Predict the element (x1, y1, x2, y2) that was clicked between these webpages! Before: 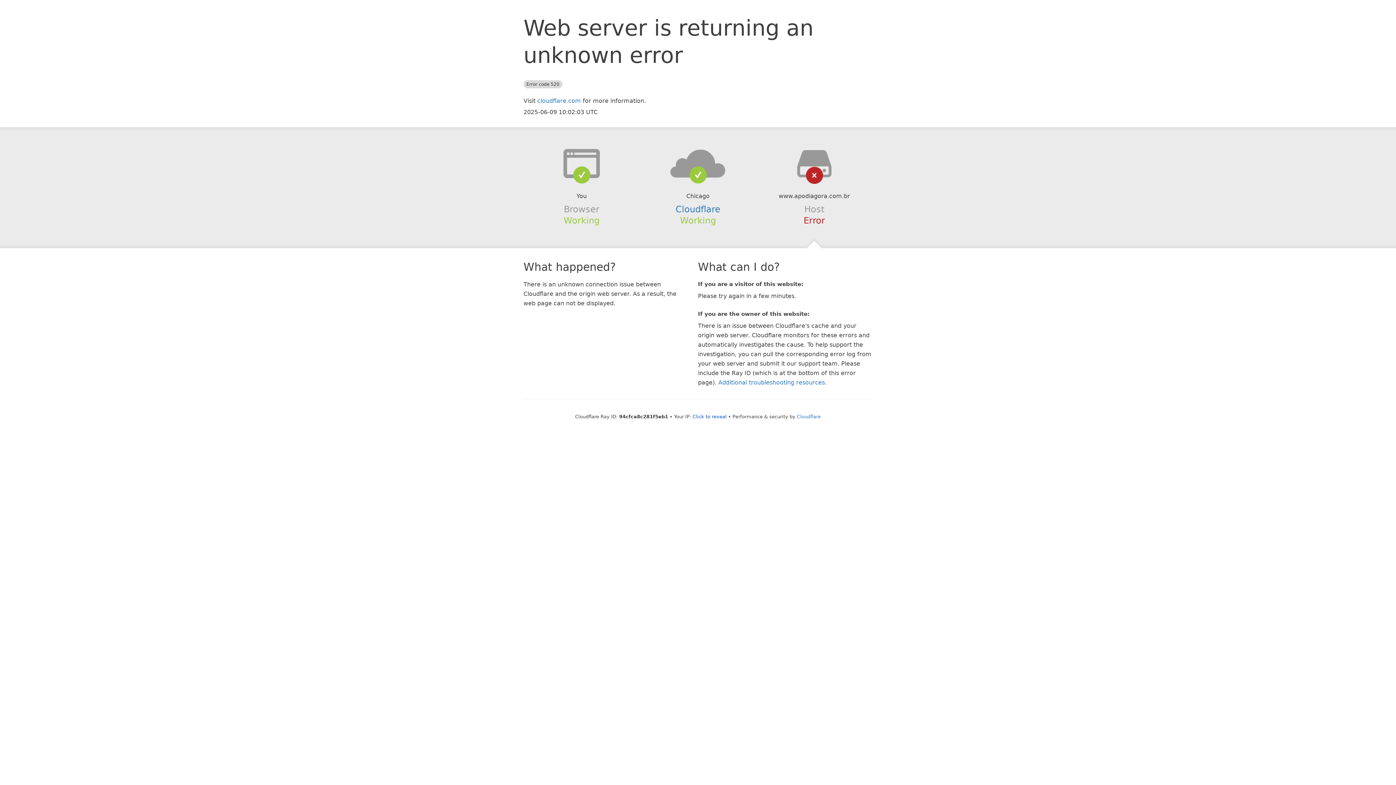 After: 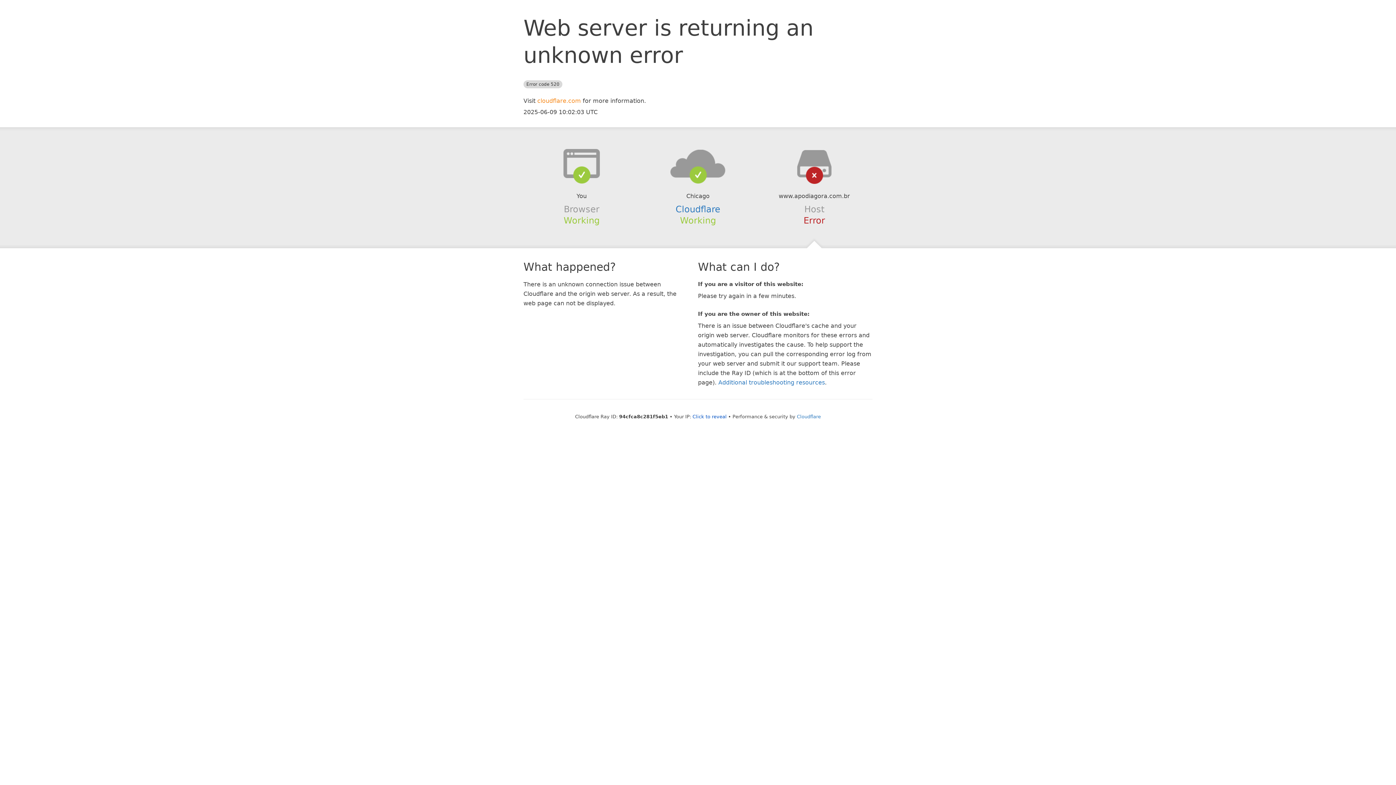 Action: bbox: (537, 97, 581, 104) label: cloudflare.com